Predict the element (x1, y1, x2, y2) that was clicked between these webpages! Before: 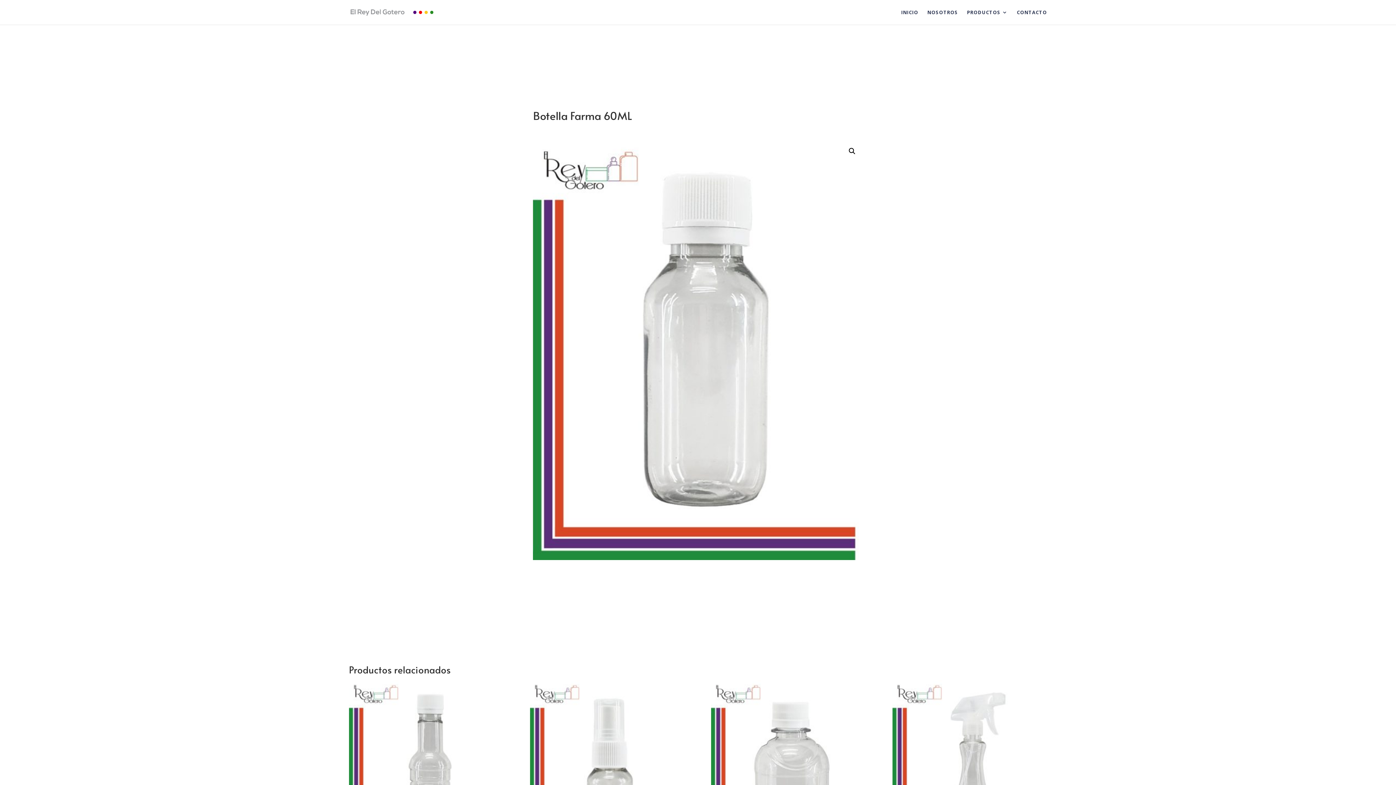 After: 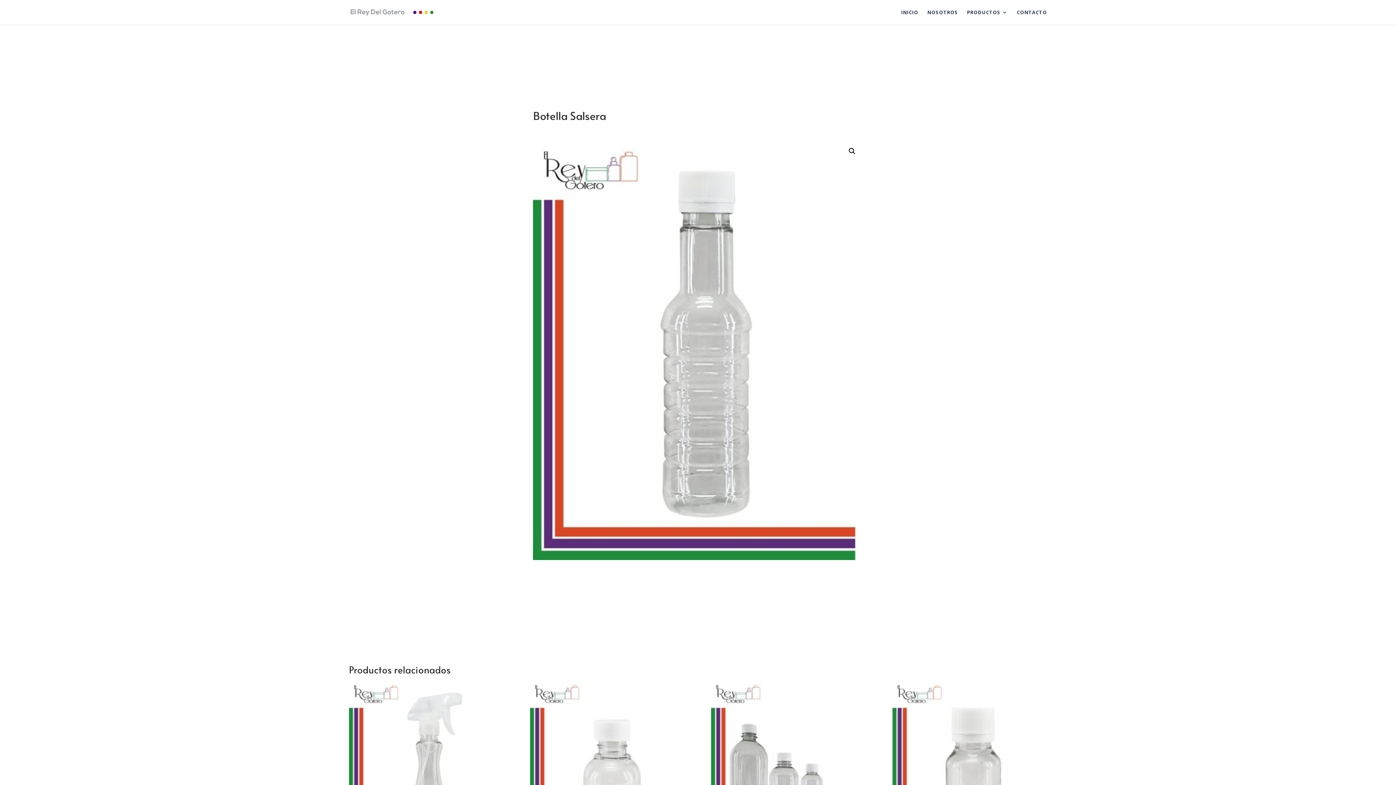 Action: label: Botella Salsera bbox: (349, 680, 503, 889)